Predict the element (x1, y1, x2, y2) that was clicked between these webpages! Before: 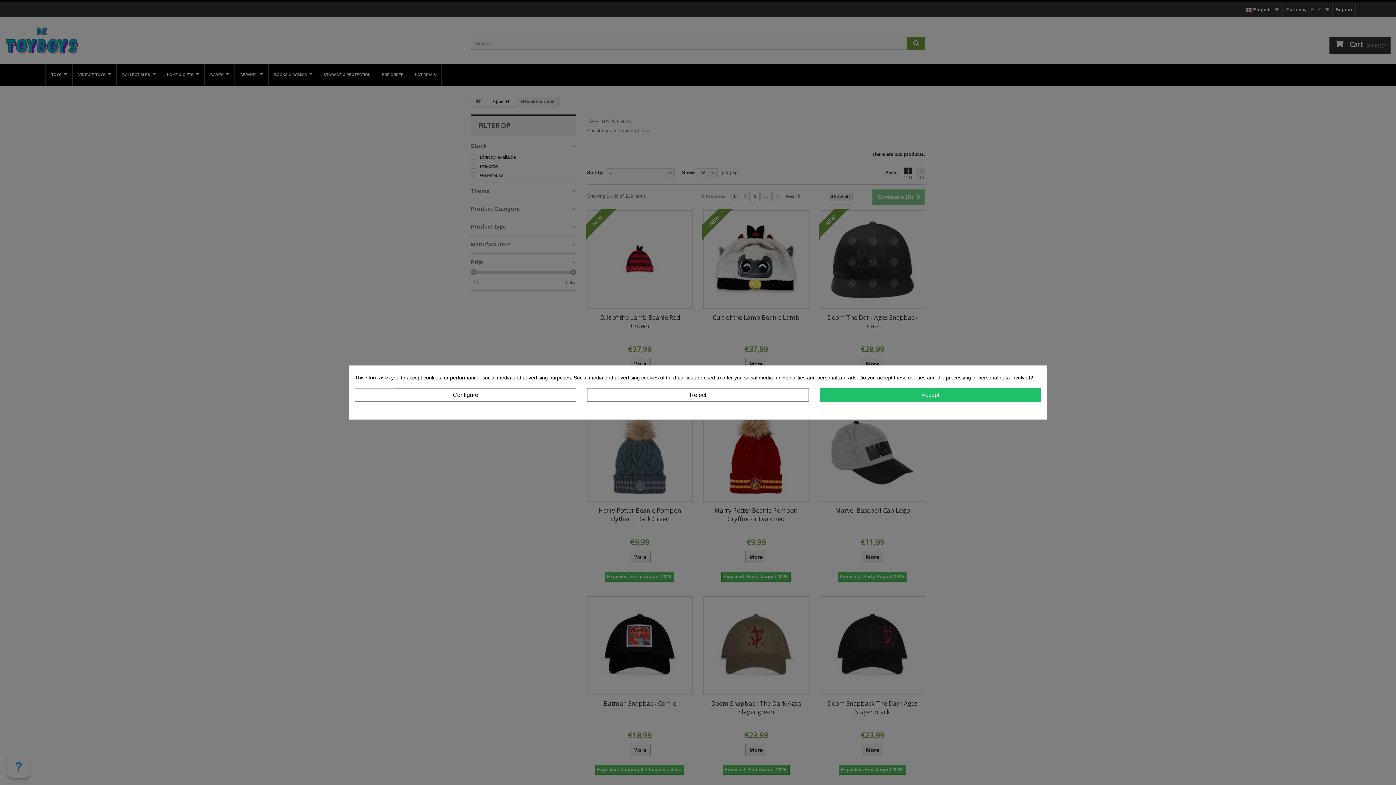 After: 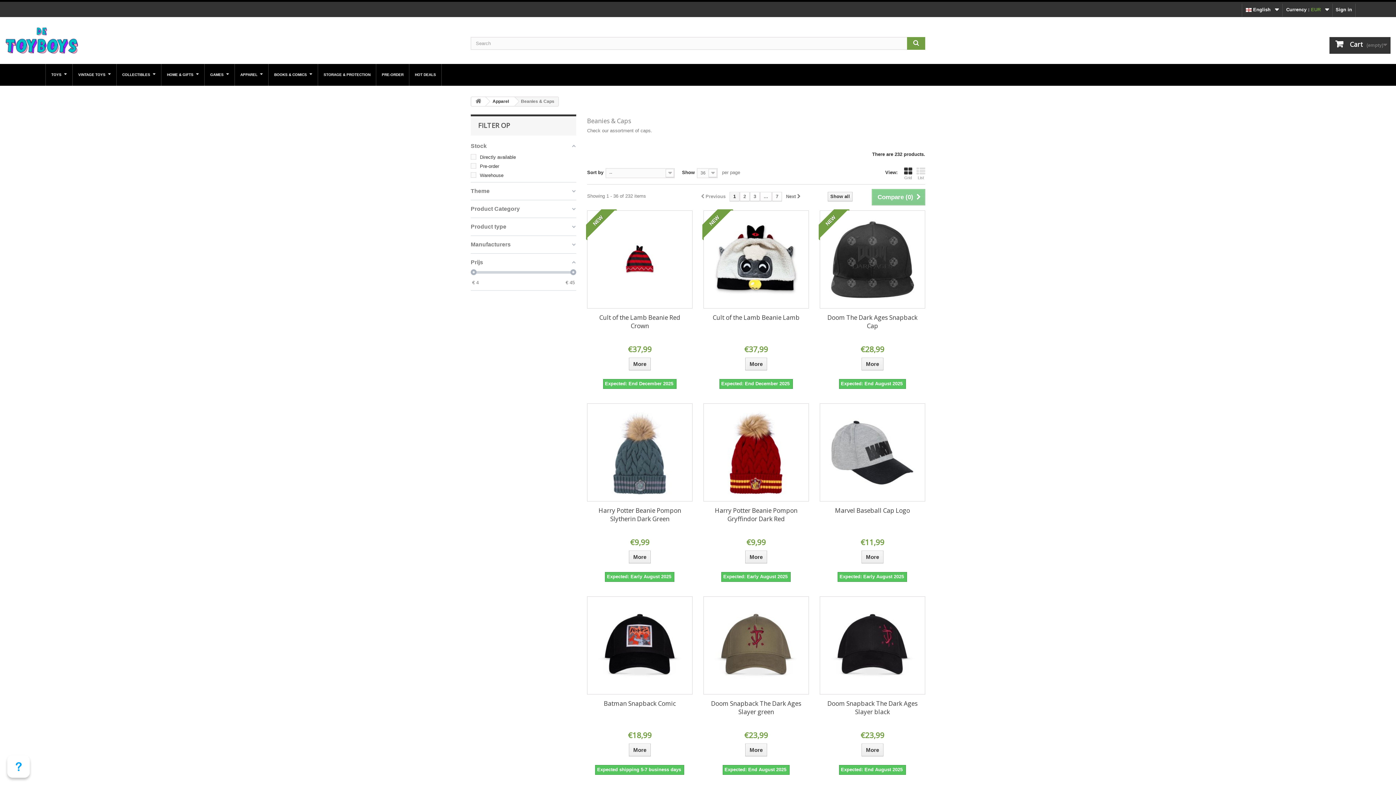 Action: label: Reject bbox: (587, 388, 808, 401)